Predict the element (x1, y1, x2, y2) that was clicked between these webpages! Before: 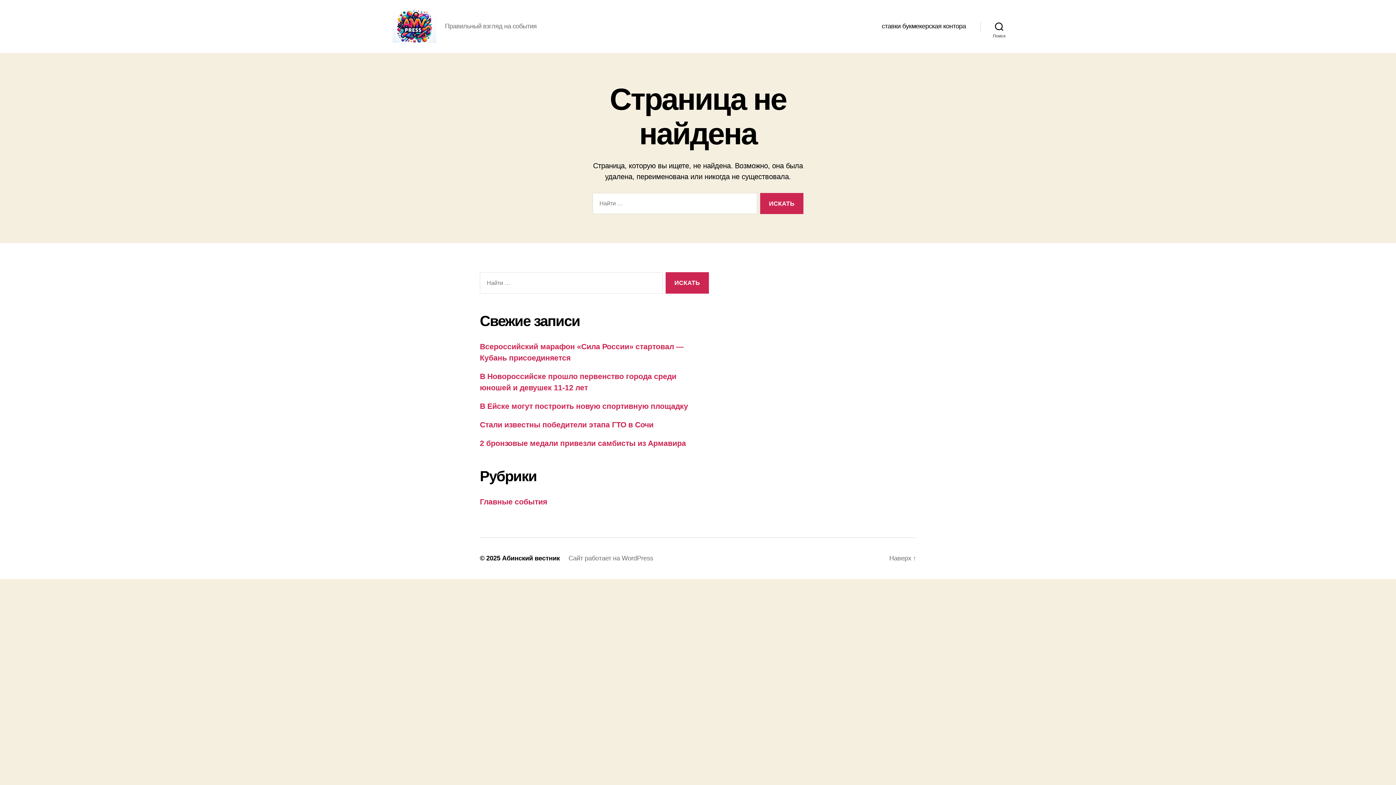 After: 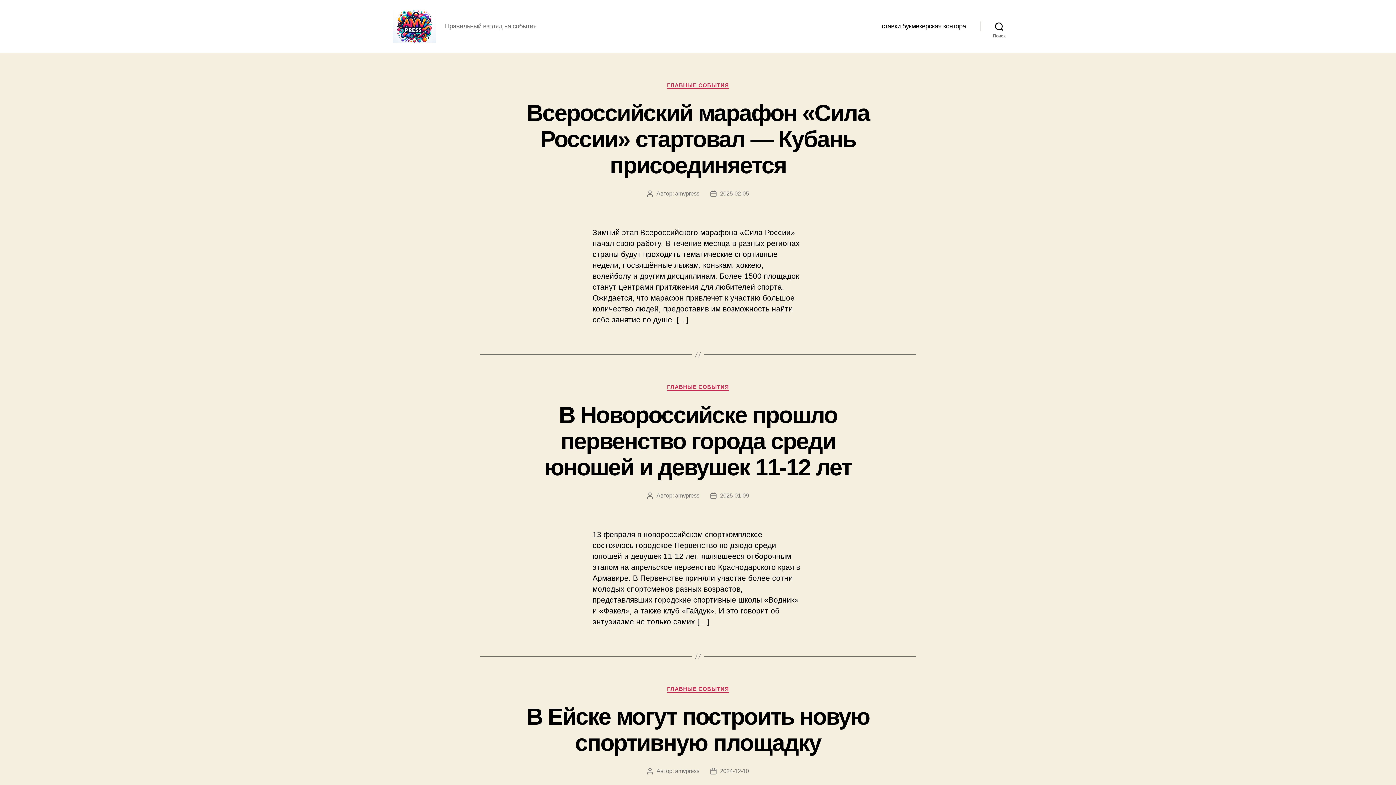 Action: bbox: (392, 10, 436, 42)